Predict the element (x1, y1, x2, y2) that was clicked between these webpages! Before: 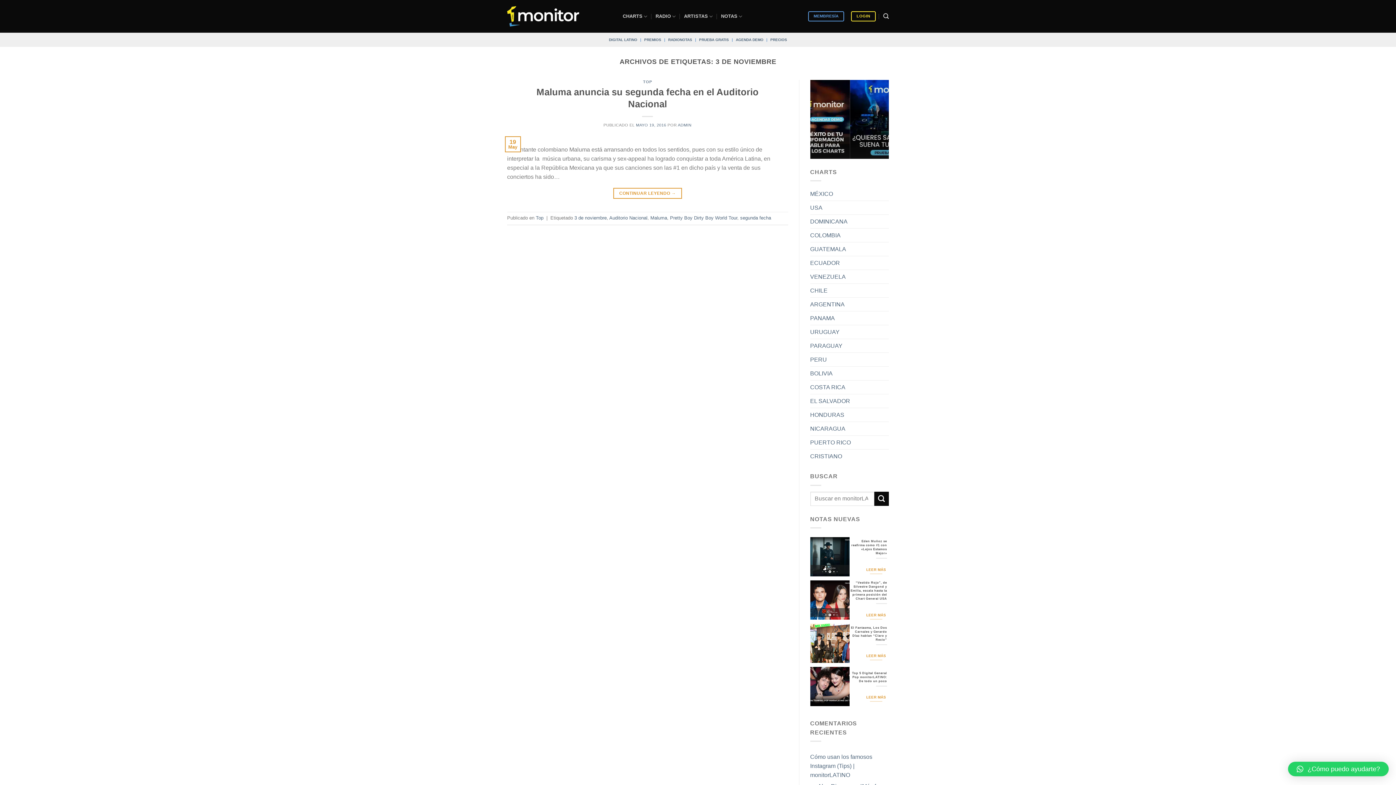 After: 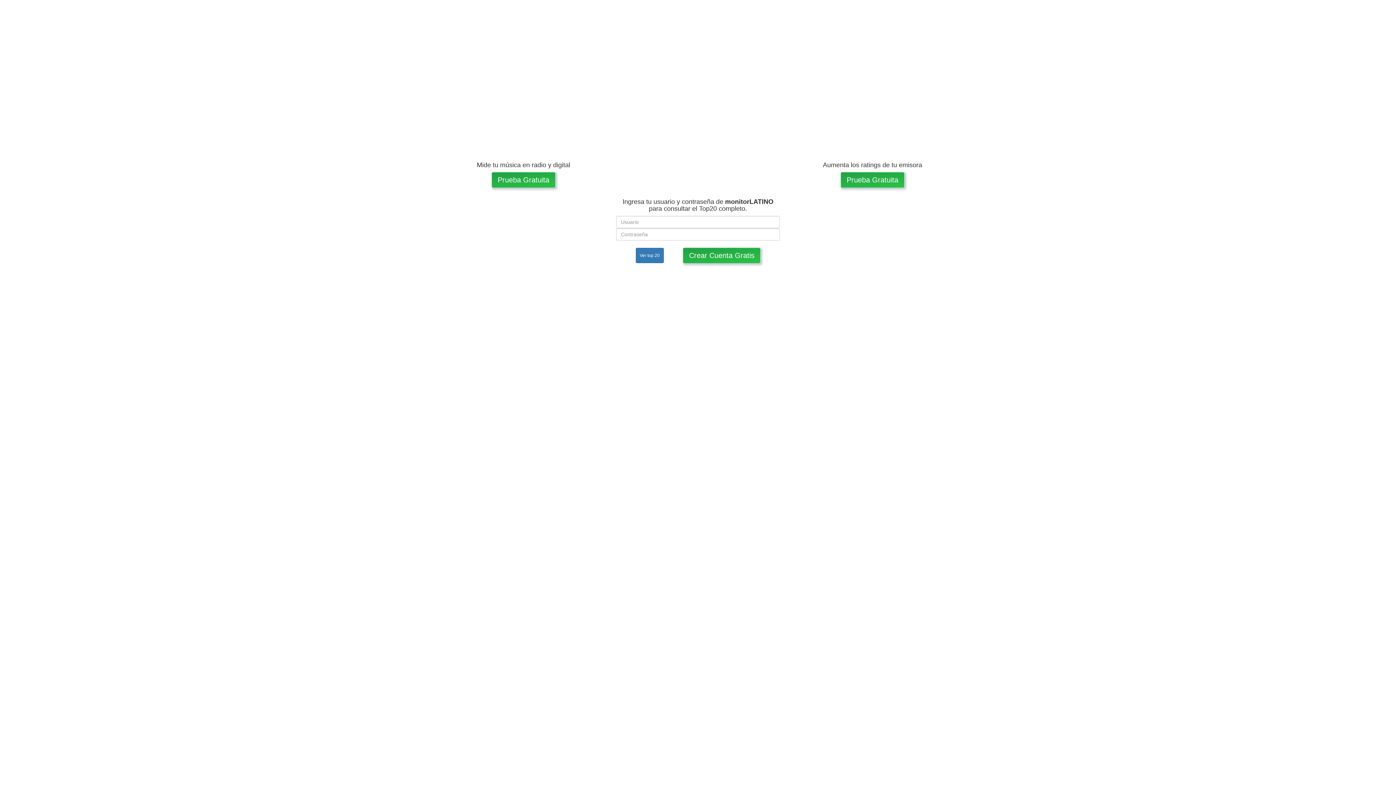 Action: bbox: (810, 353, 827, 366) label: PERU